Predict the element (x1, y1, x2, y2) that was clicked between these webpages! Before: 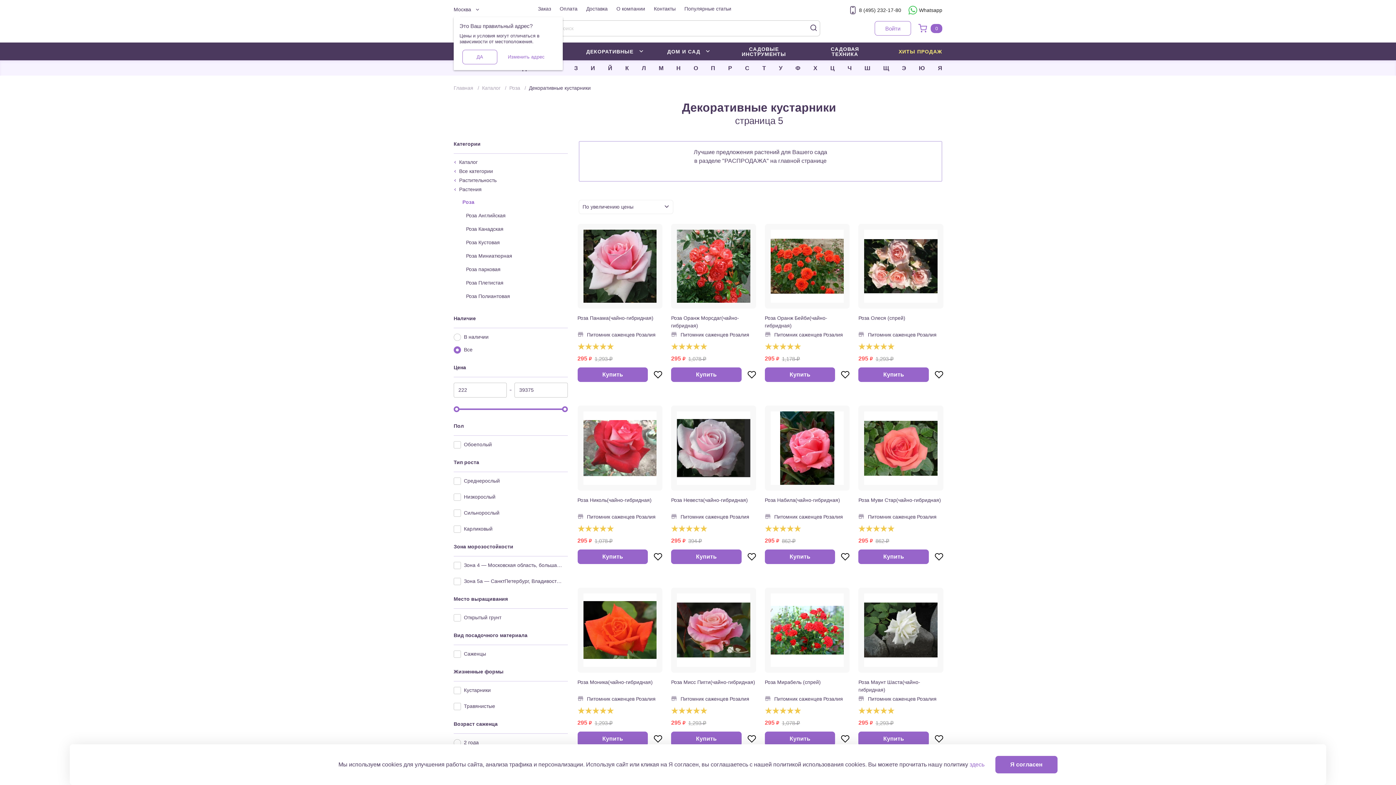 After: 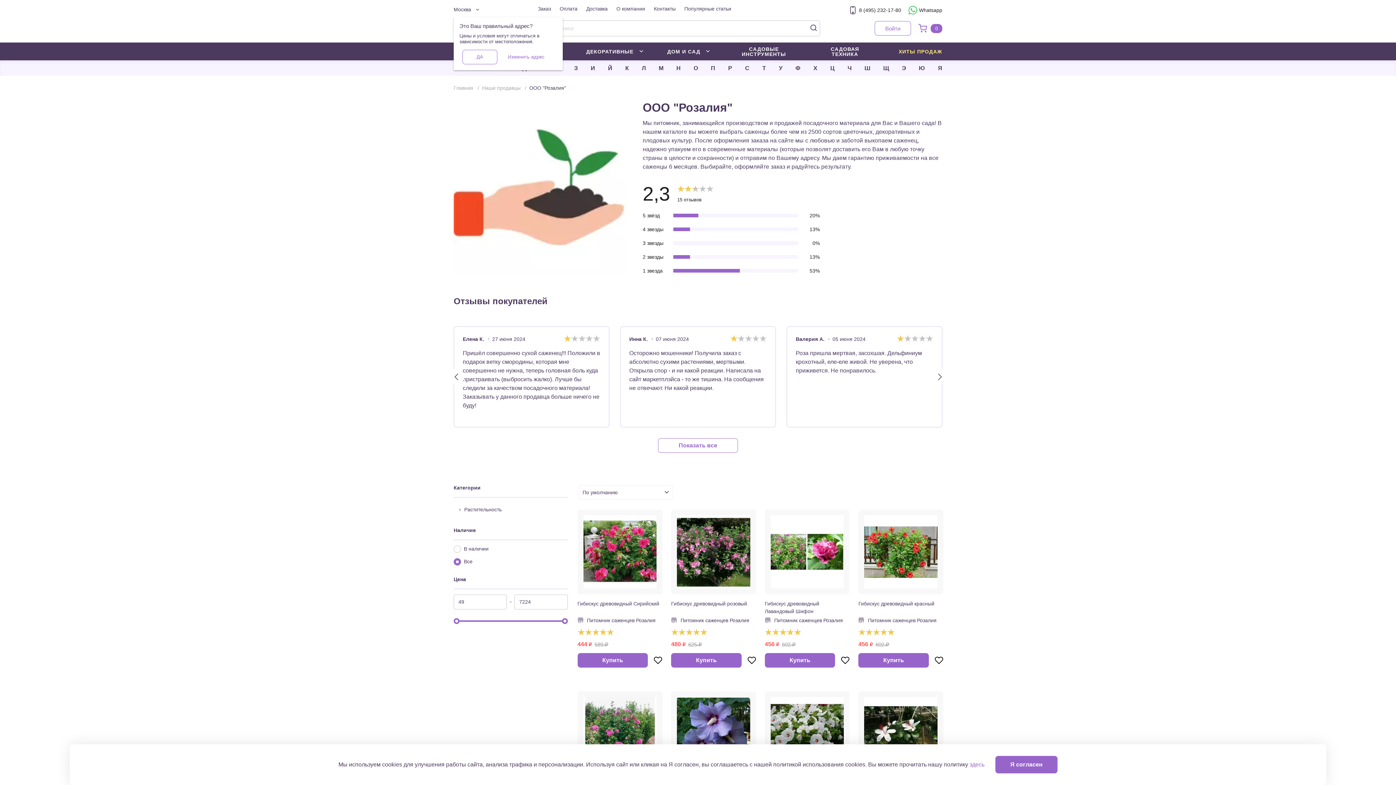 Action: bbox: (577, 695, 662, 703) label: Питомник саженцев Розалия